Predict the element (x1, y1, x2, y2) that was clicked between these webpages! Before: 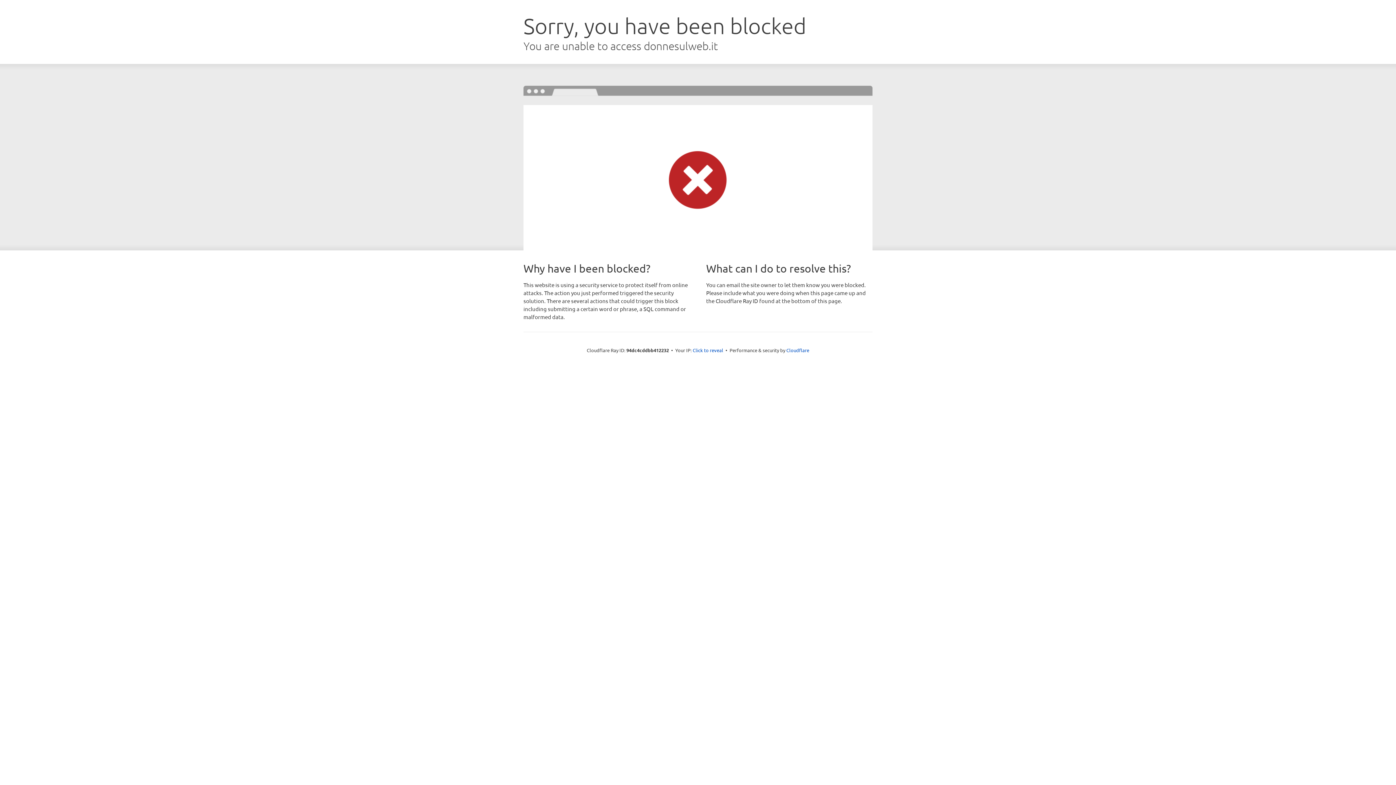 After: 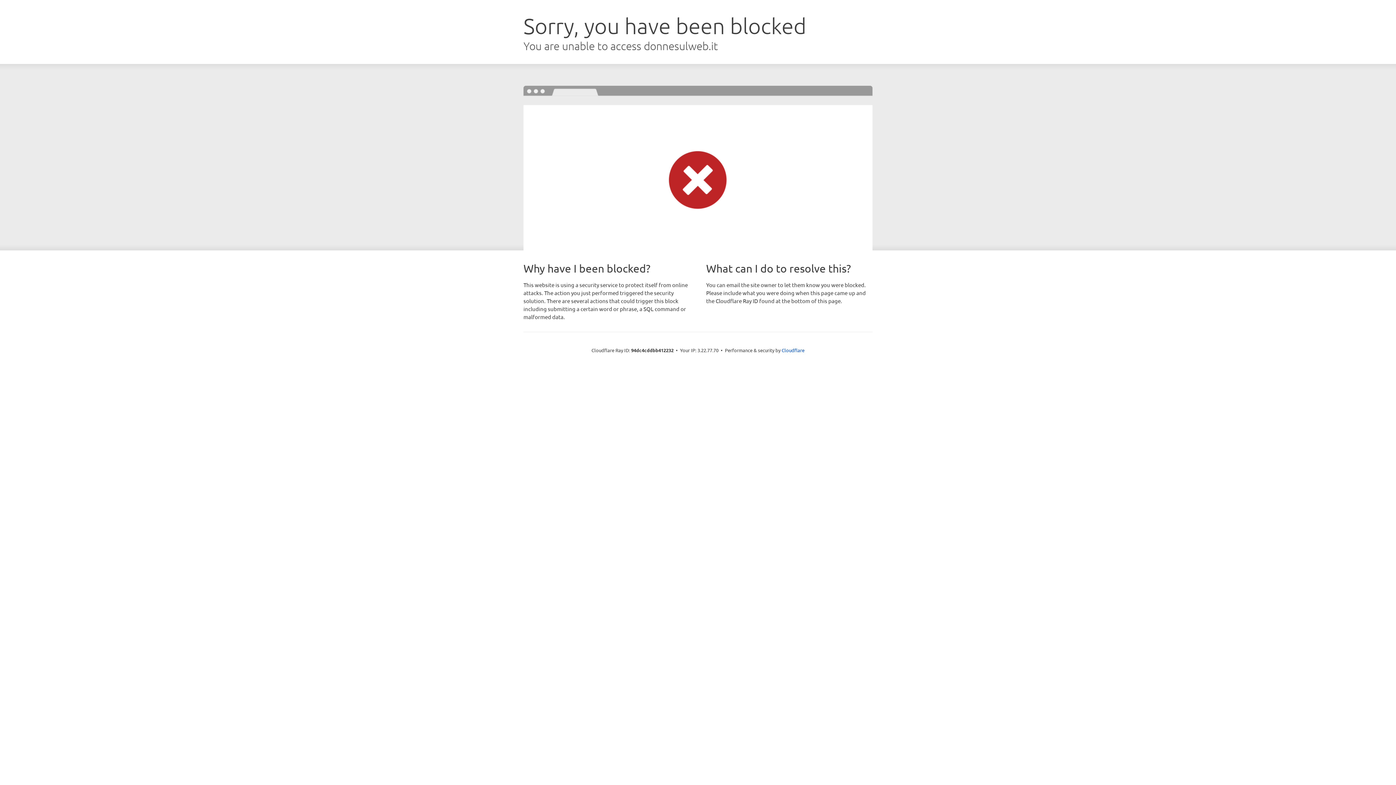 Action: label: Click to reveal bbox: (692, 346, 723, 353)